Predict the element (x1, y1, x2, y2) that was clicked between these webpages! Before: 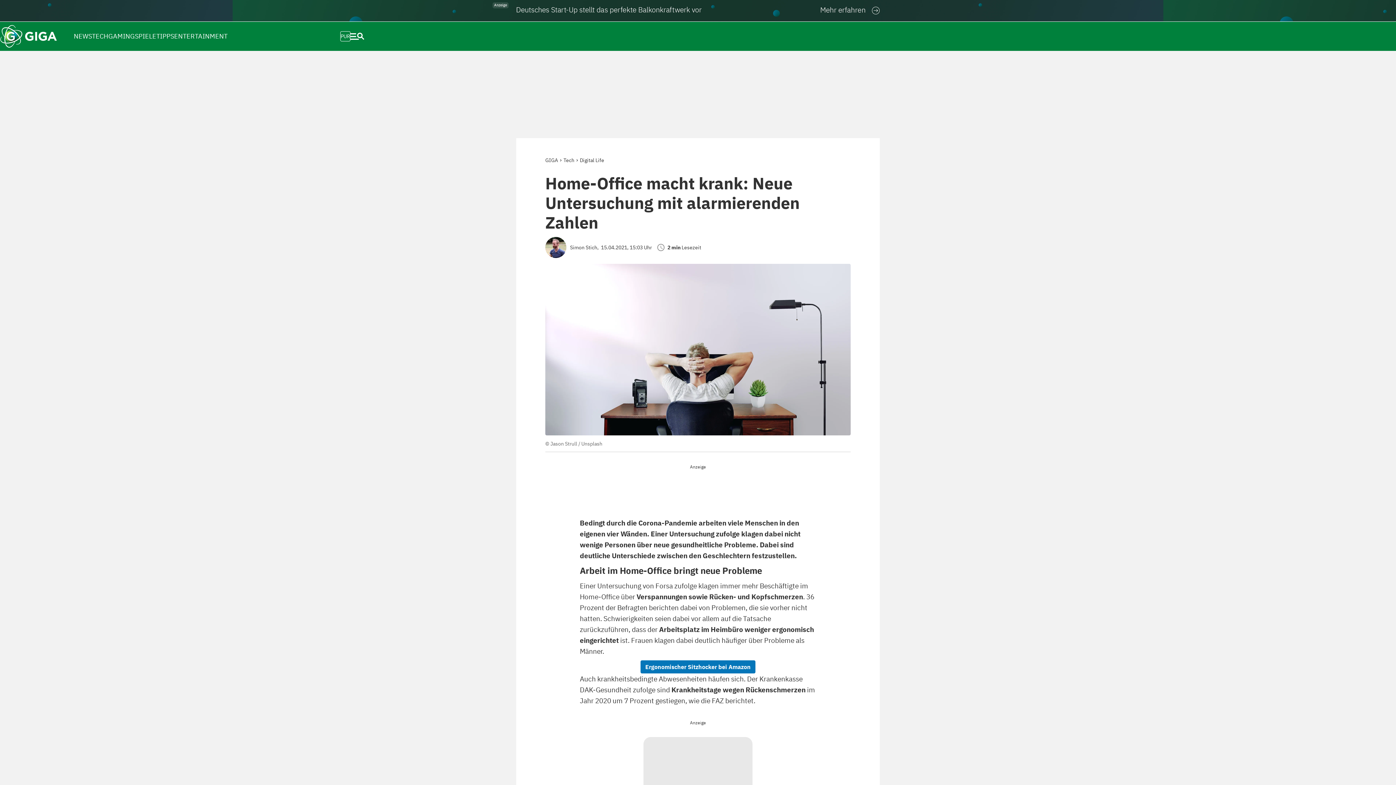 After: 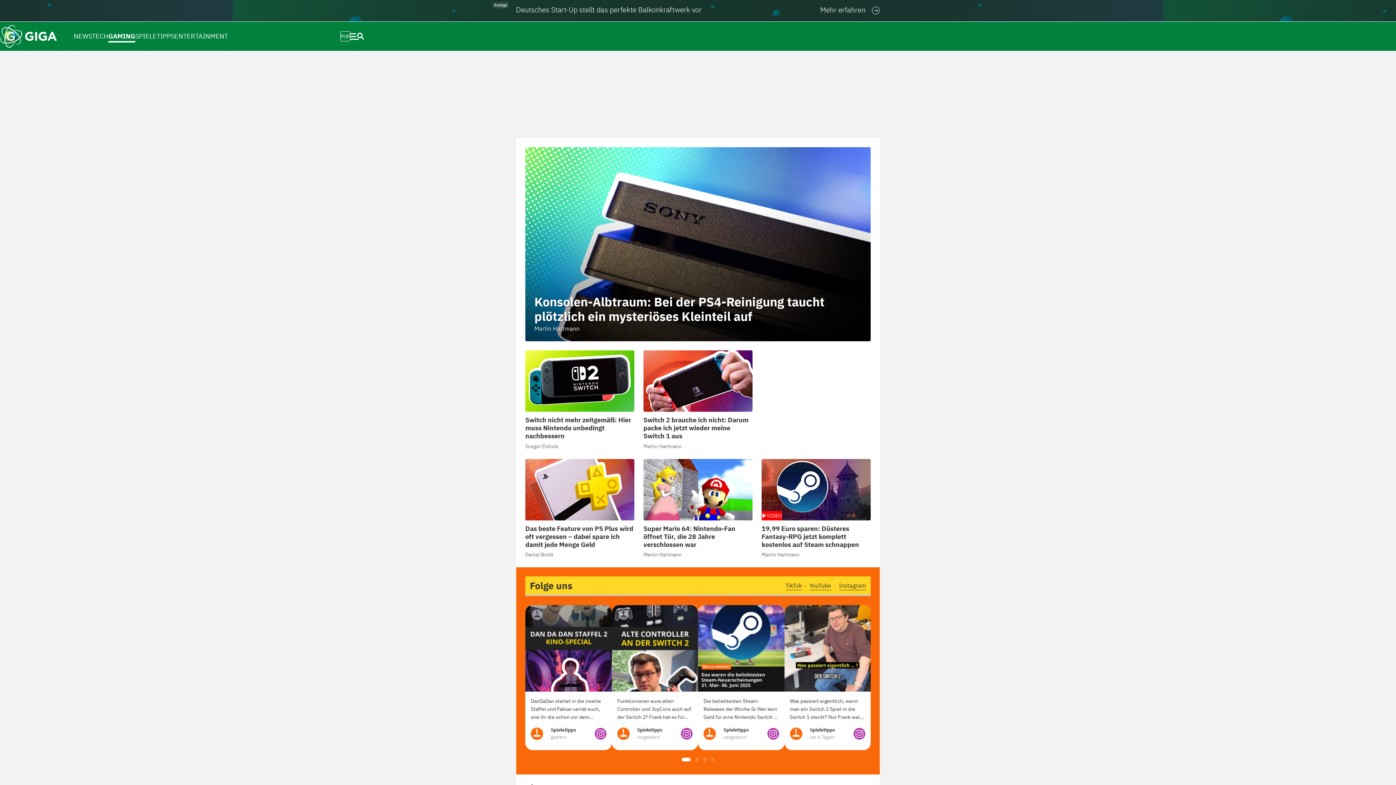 Action: bbox: (108, 24, 134, 48) label: GAMING